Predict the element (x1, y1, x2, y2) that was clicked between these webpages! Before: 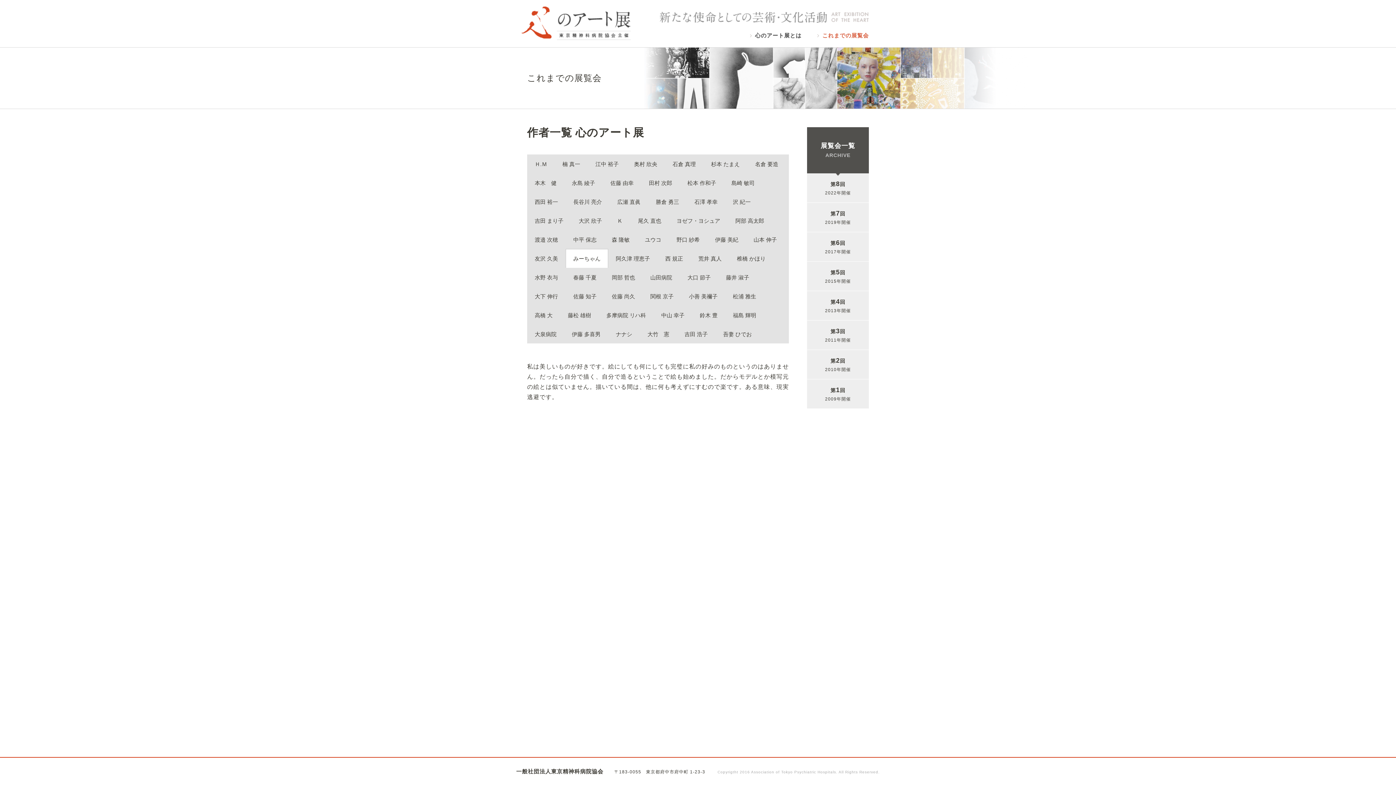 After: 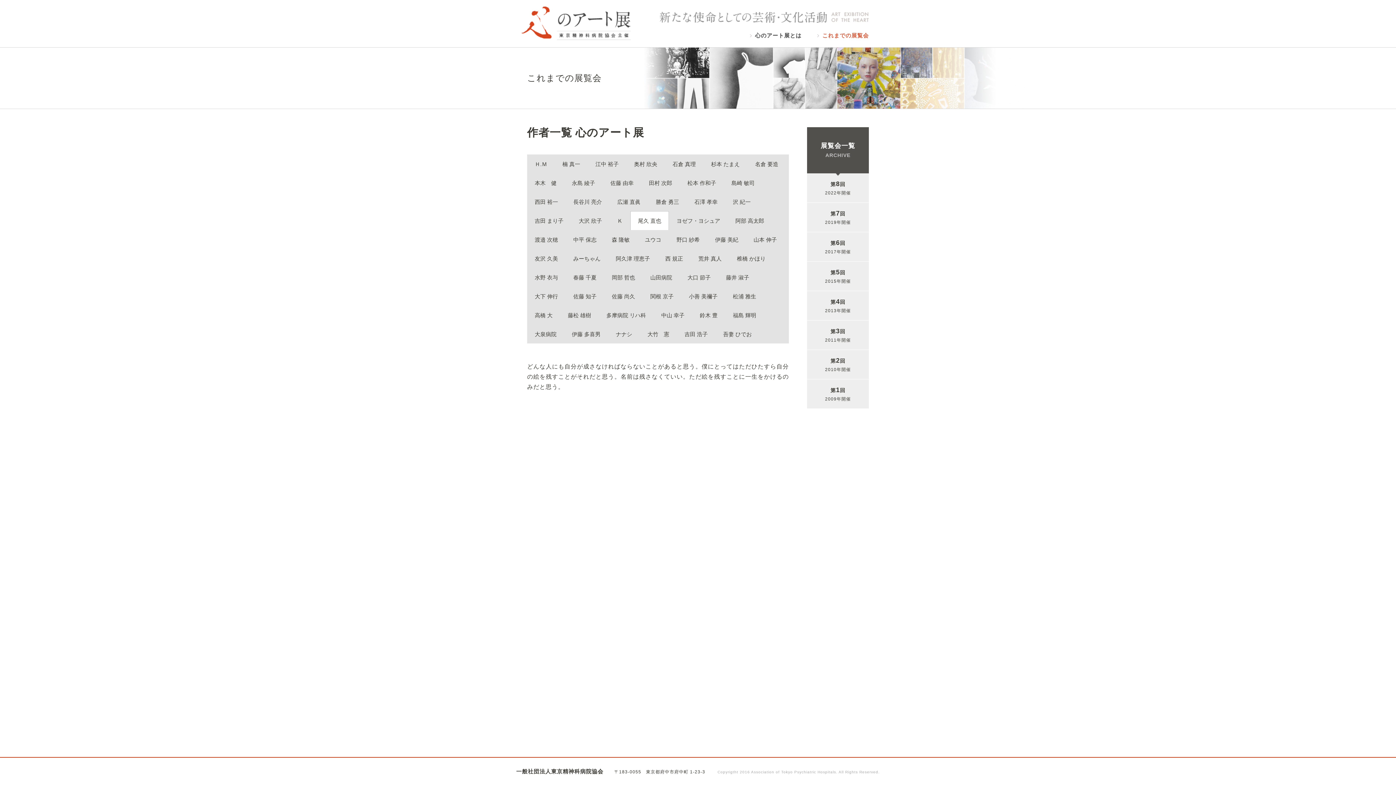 Action: label: 尾久 直也 bbox: (630, 211, 669, 230)